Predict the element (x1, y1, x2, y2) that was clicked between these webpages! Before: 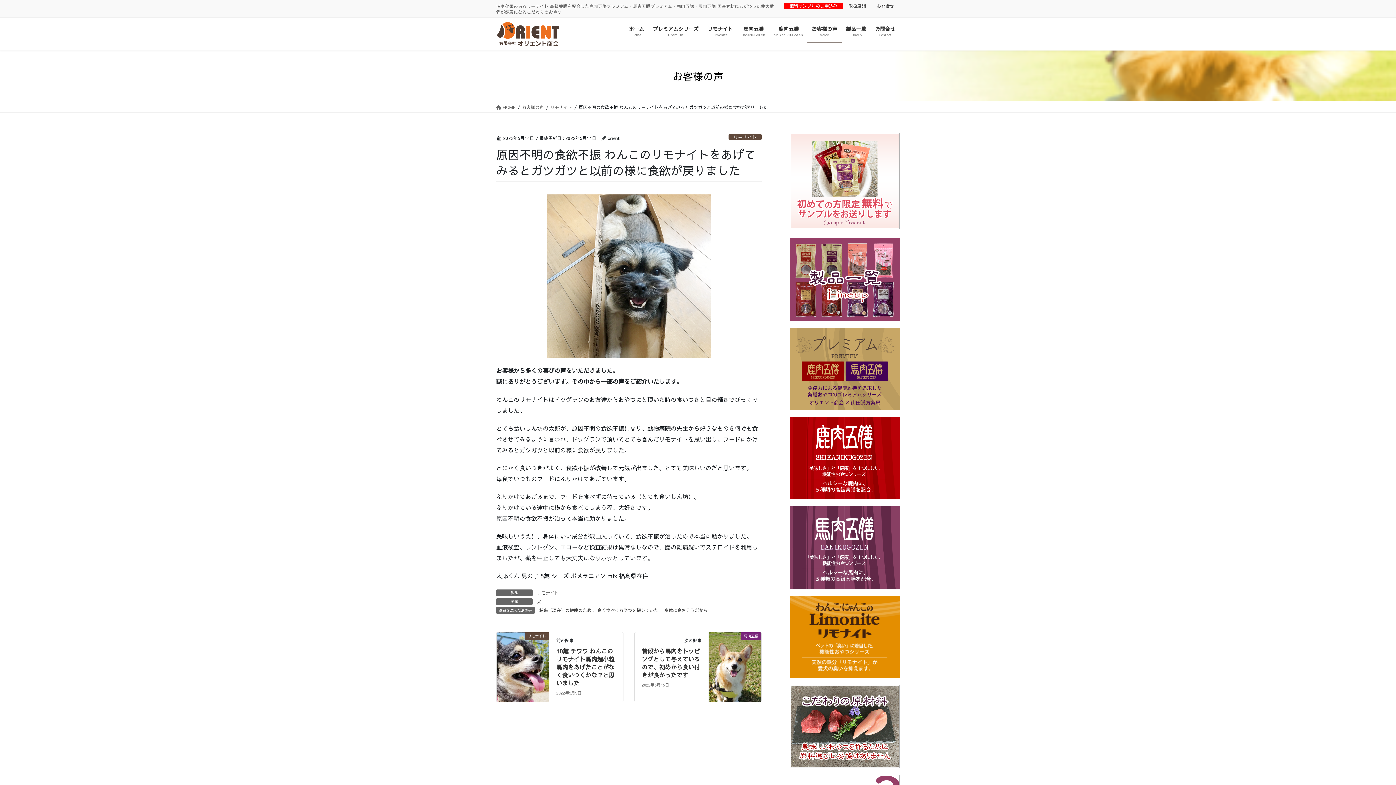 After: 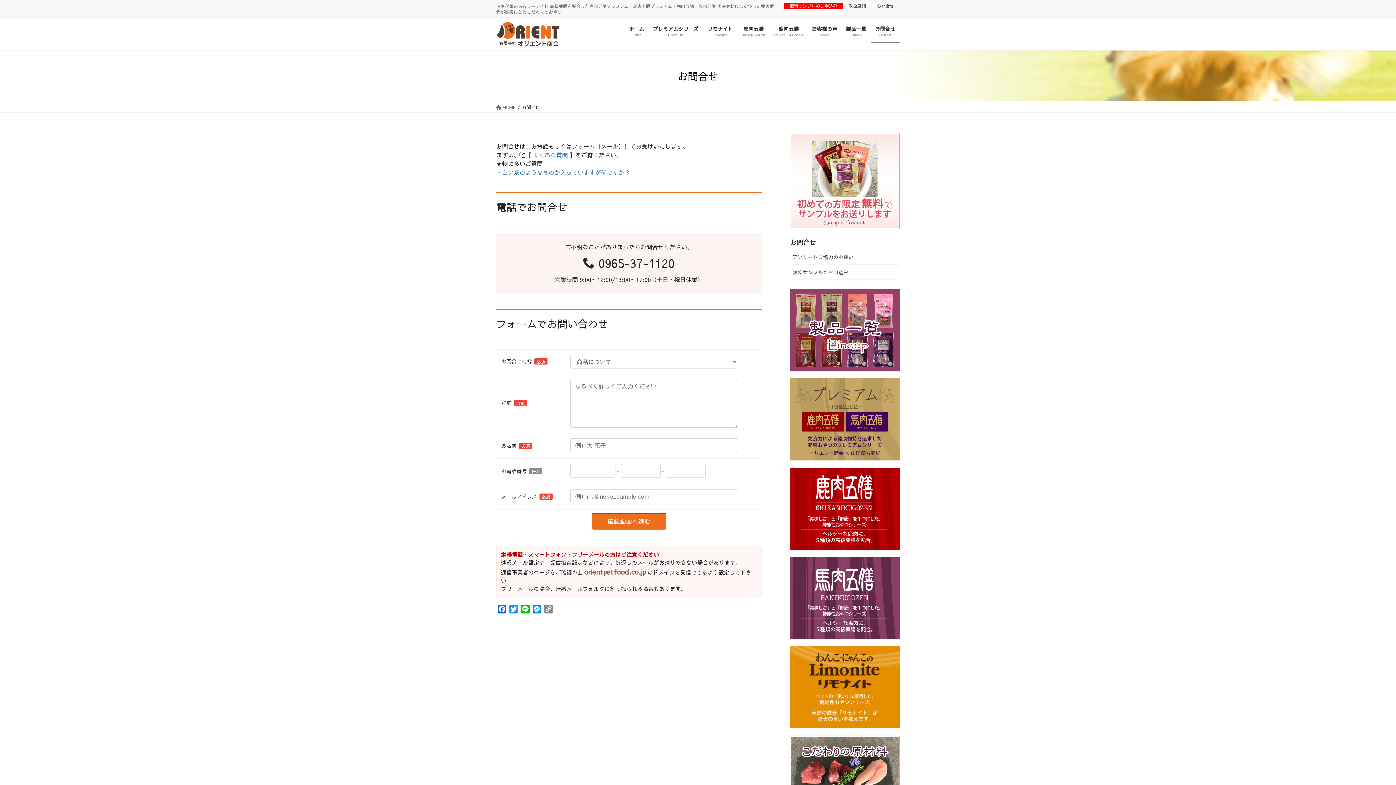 Action: label: お問合せ
Contact bbox: (870, 20, 900, 42)